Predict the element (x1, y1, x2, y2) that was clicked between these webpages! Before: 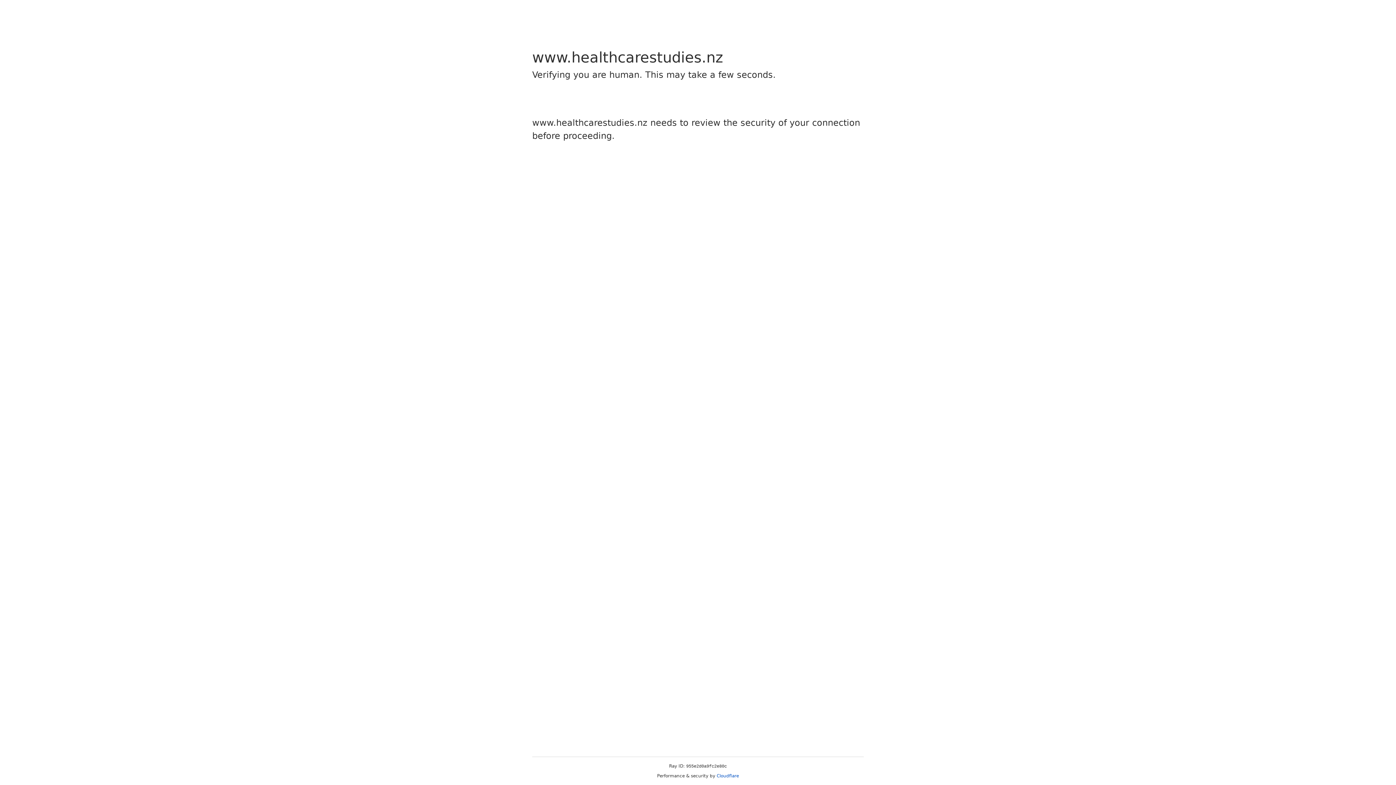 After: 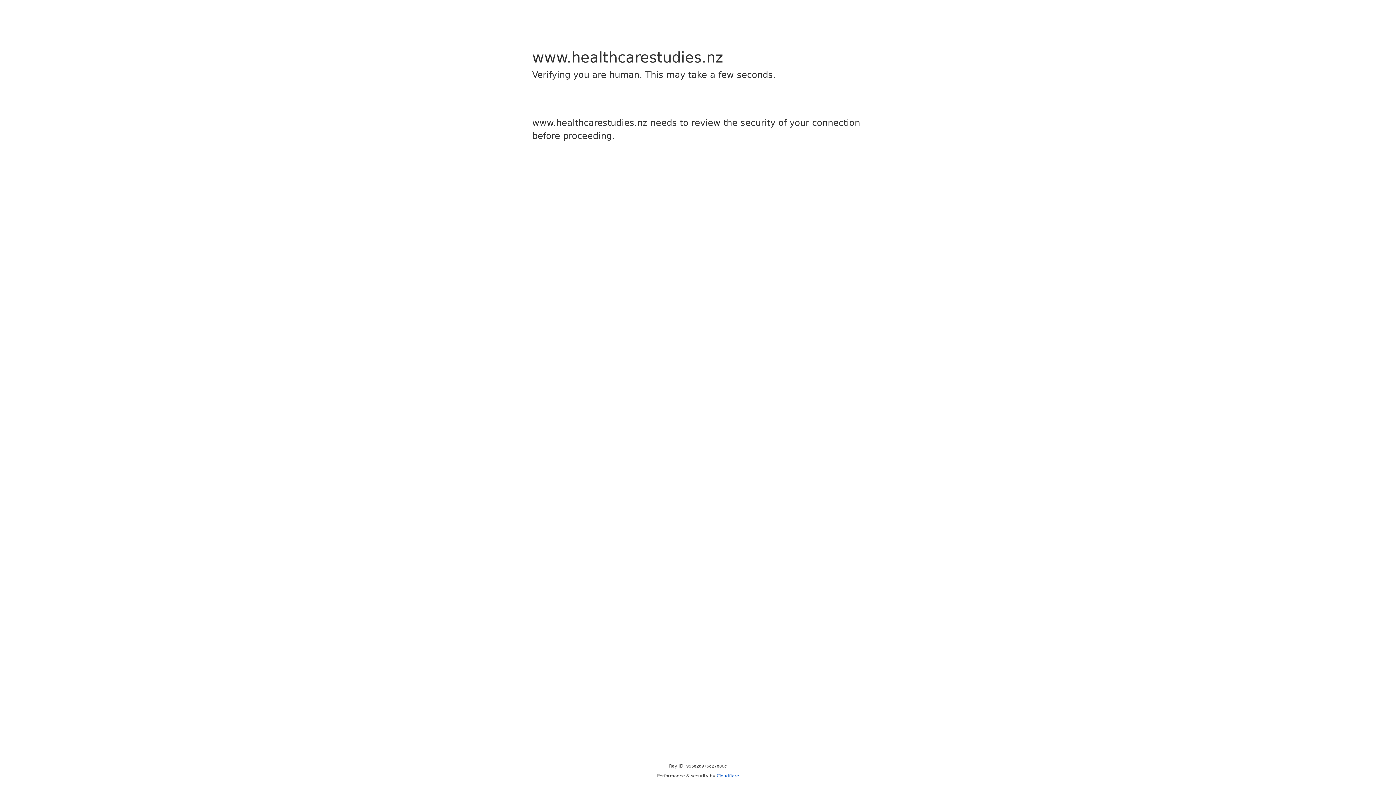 Action: label: Cloudflare bbox: (716, 773, 739, 778)